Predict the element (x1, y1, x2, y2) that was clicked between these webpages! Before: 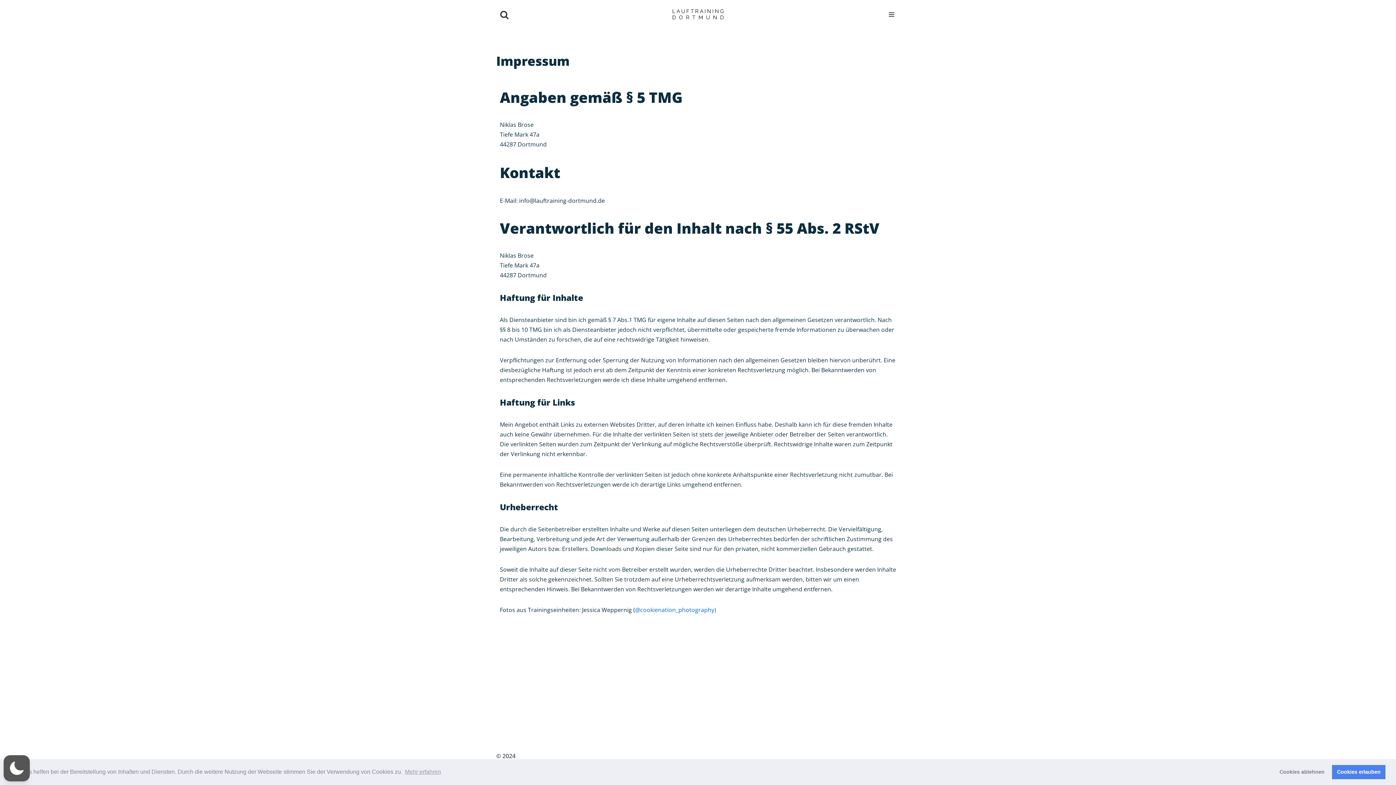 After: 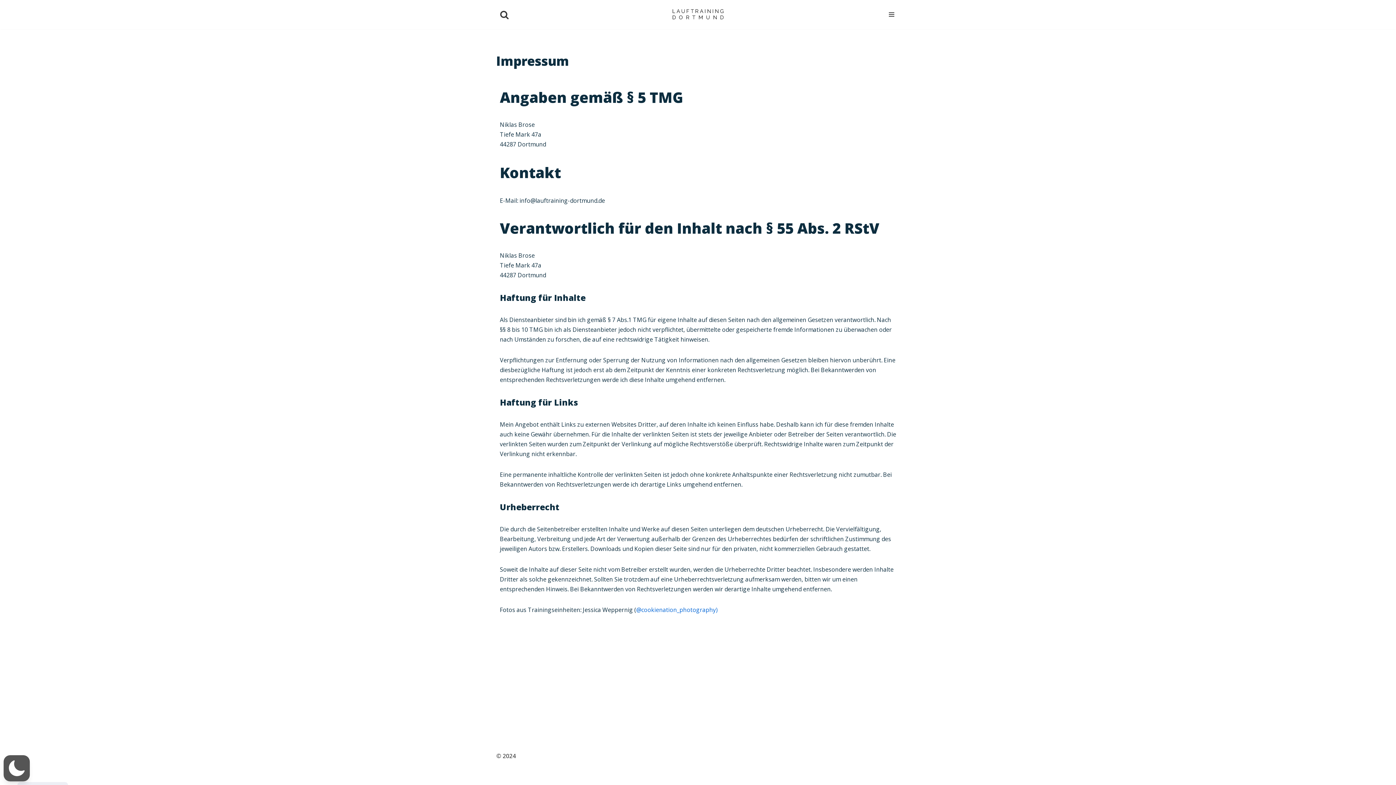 Action: bbox: (1274, 765, 1329, 779) label: deny cookies